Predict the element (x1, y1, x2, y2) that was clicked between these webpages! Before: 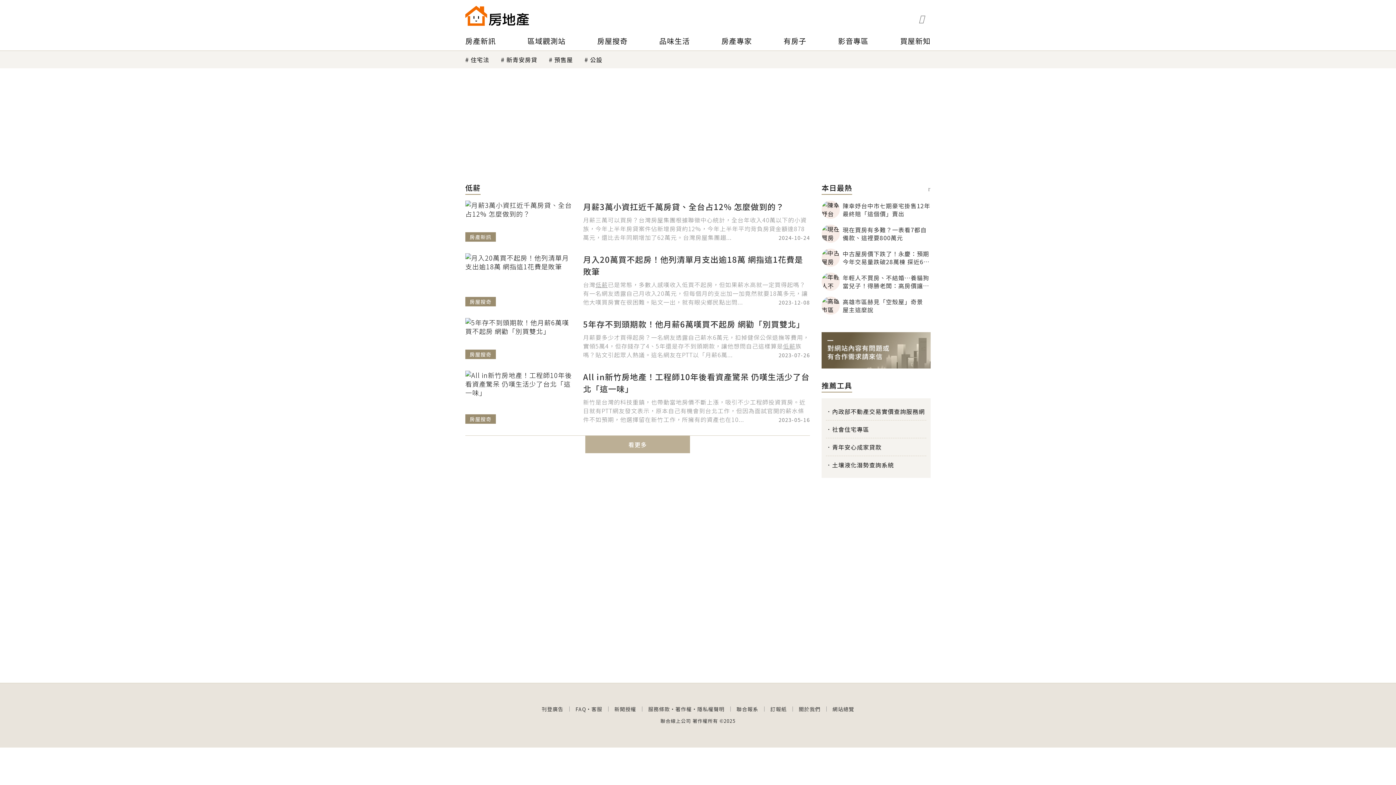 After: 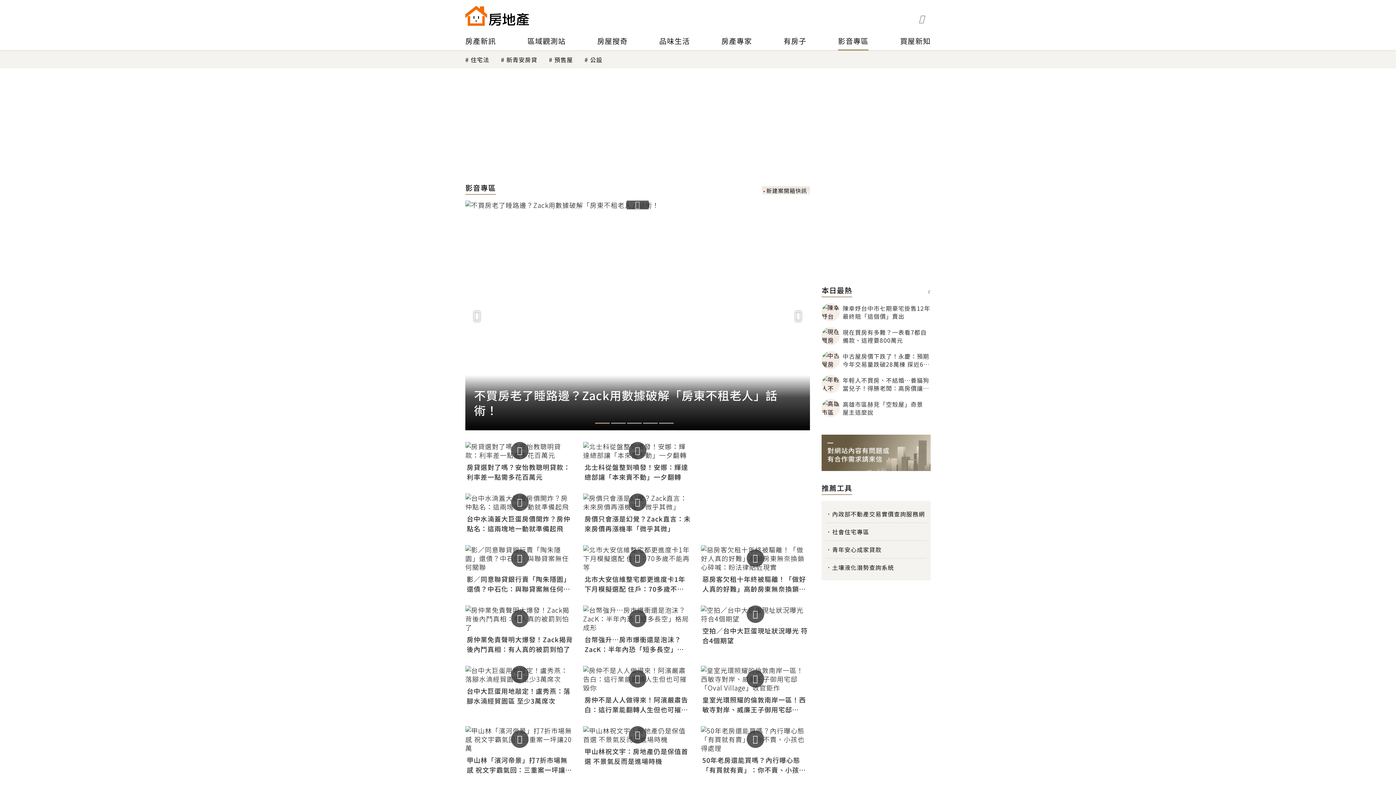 Action: bbox: (838, 31, 868, 50) label: 影音專區